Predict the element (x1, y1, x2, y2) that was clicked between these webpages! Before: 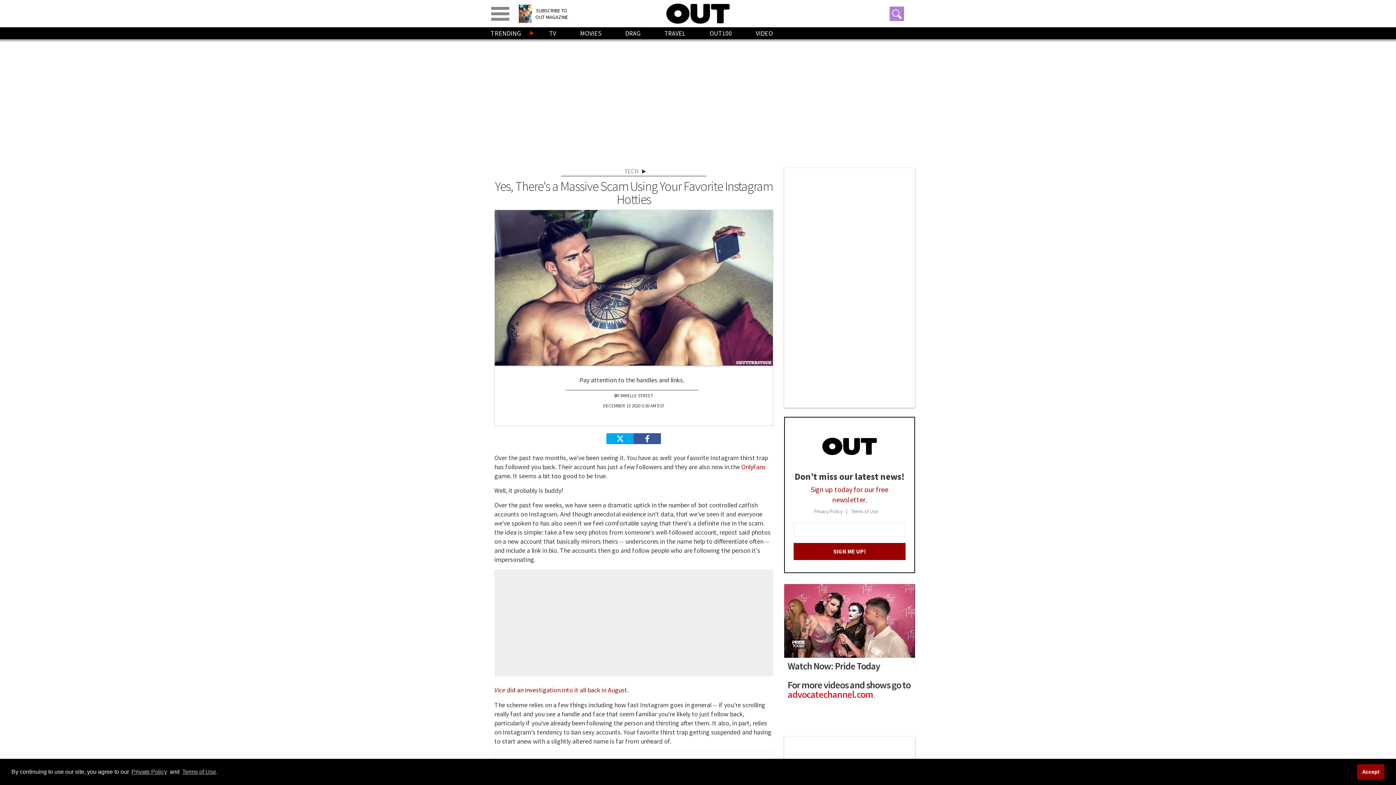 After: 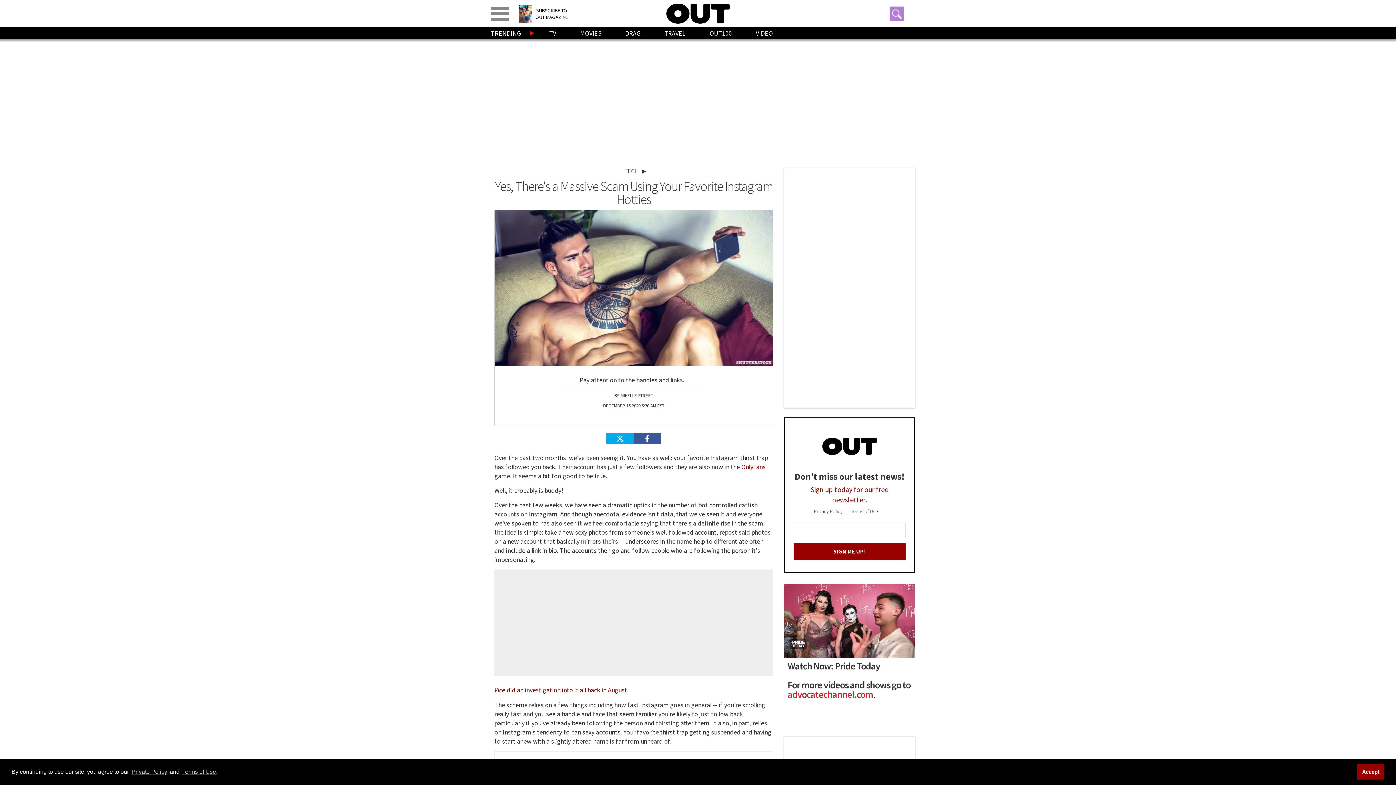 Action: bbox: (822, 435, 876, 456)